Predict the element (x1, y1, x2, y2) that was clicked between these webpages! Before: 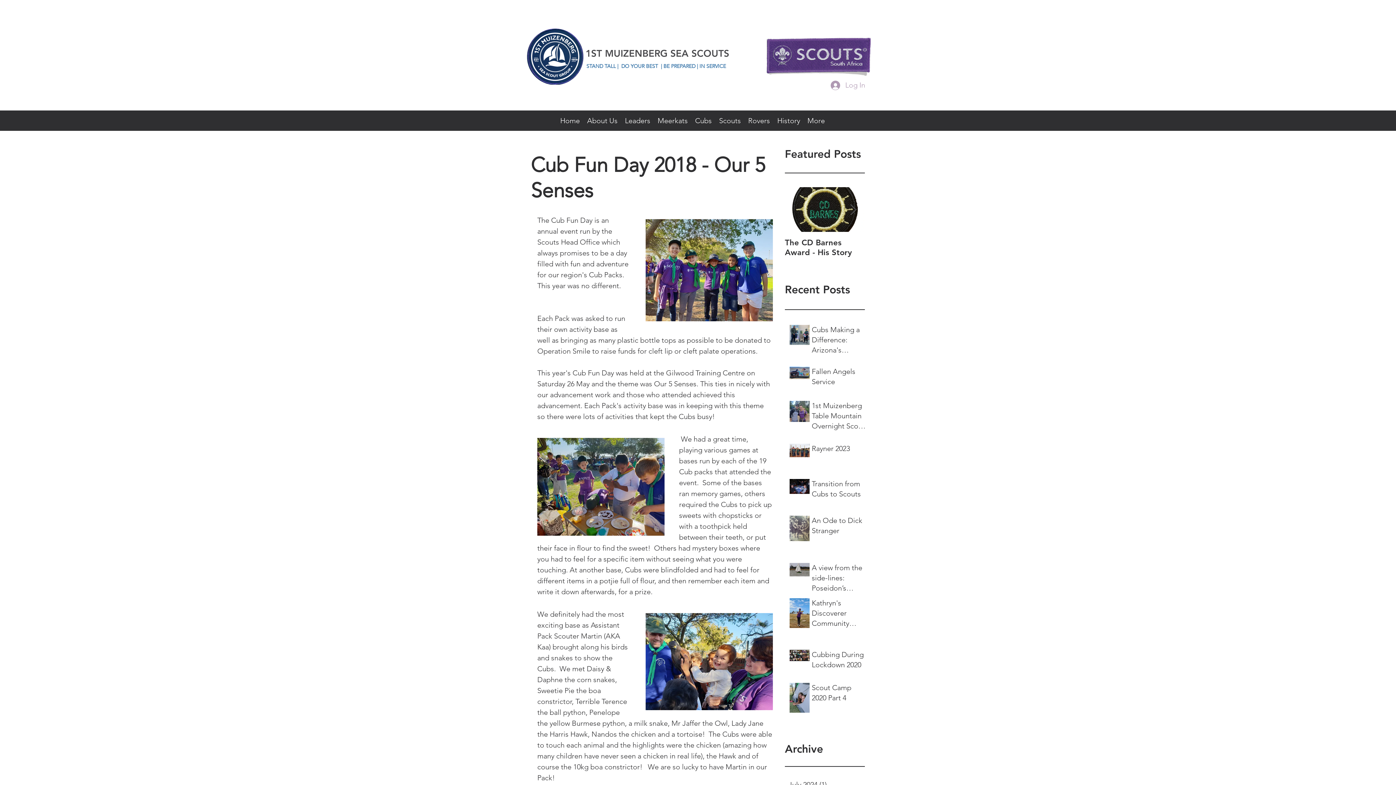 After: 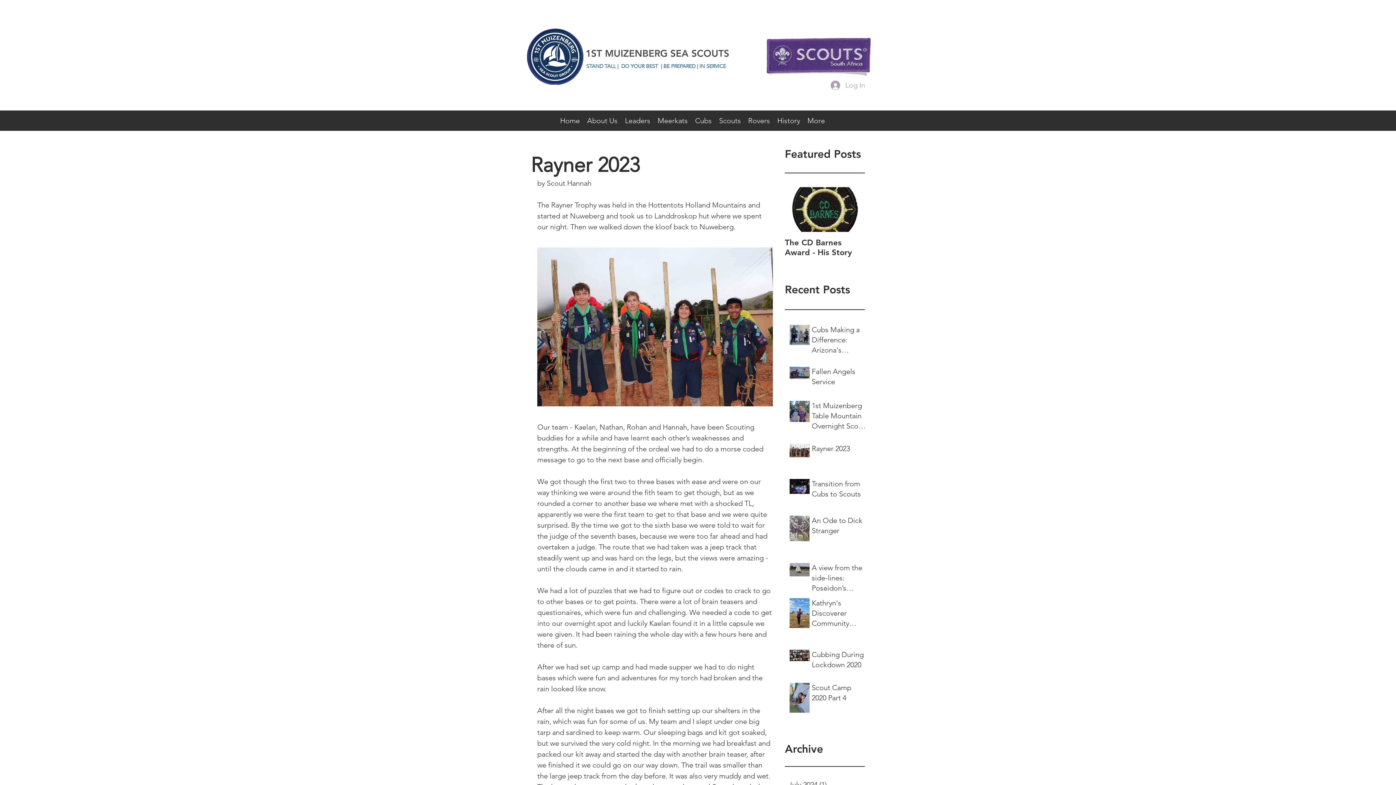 Action: bbox: (812, 443, 866, 456) label: Rayner 2023